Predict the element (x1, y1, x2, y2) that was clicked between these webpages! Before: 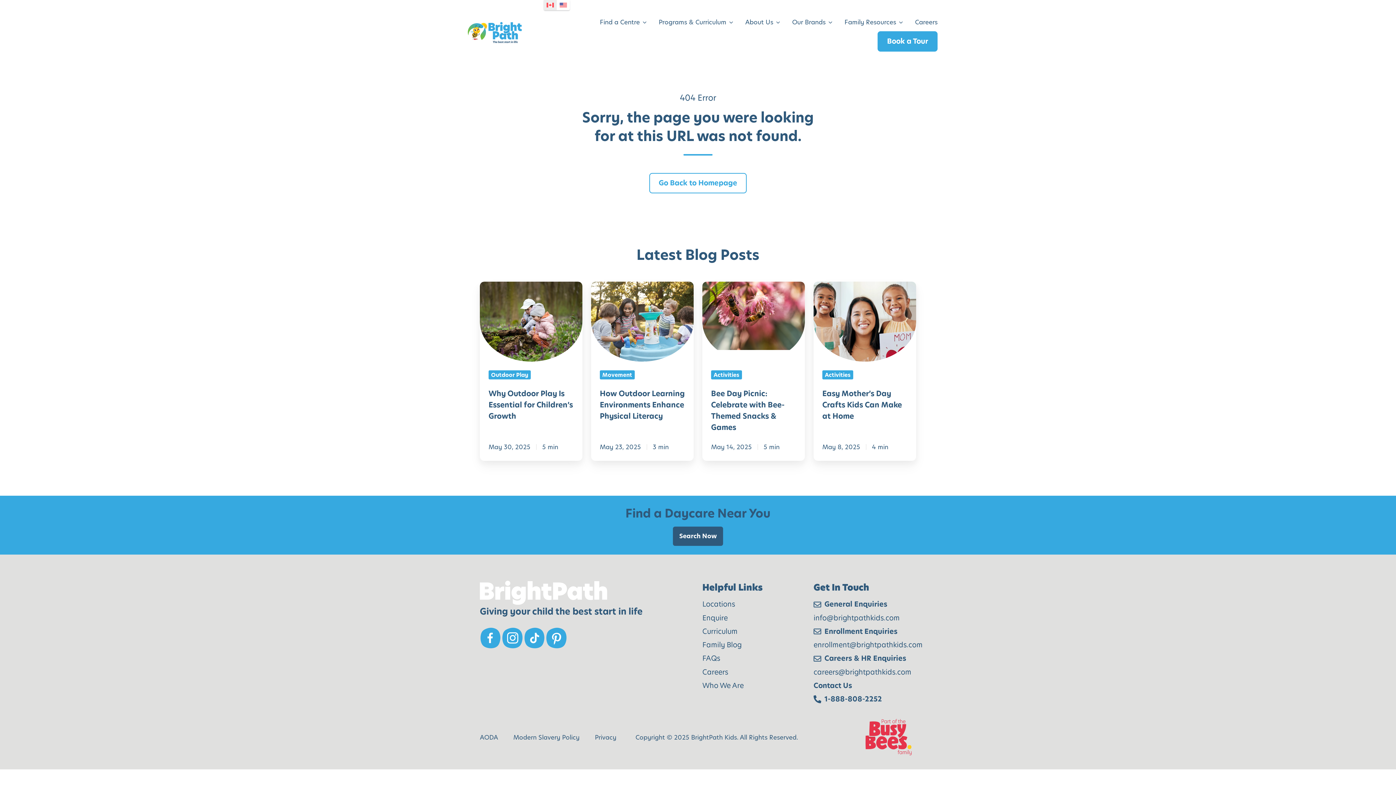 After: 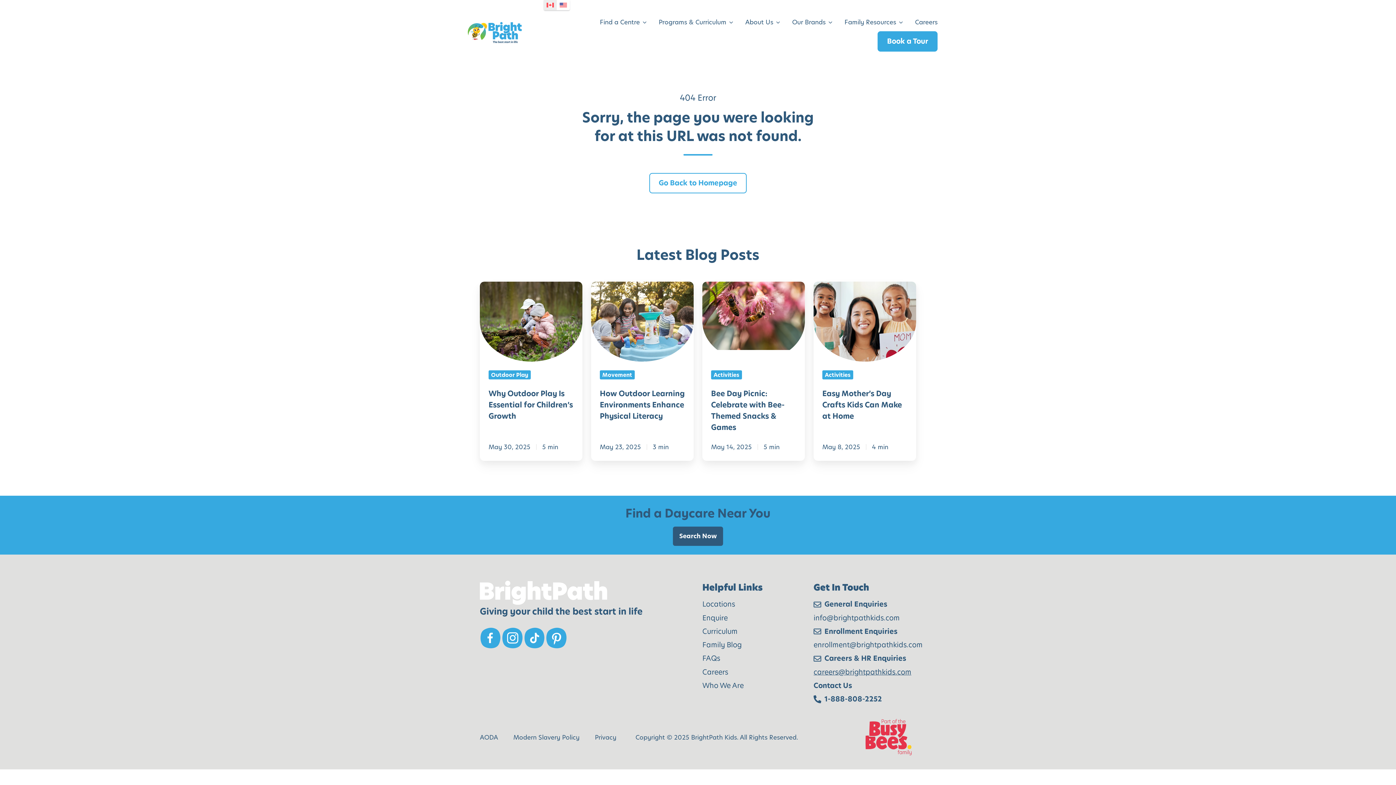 Action: label: careers@brightpathkids.com bbox: (813, 666, 916, 678)